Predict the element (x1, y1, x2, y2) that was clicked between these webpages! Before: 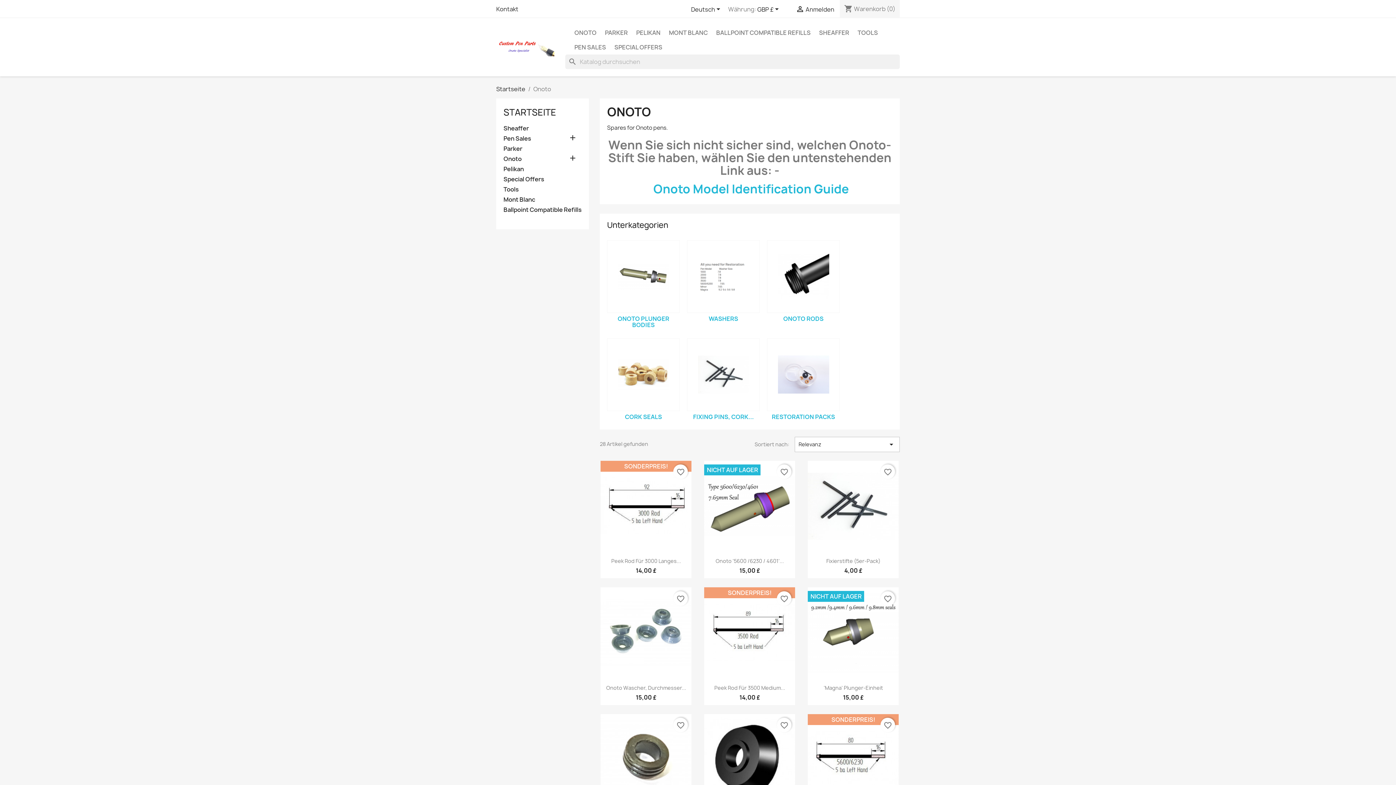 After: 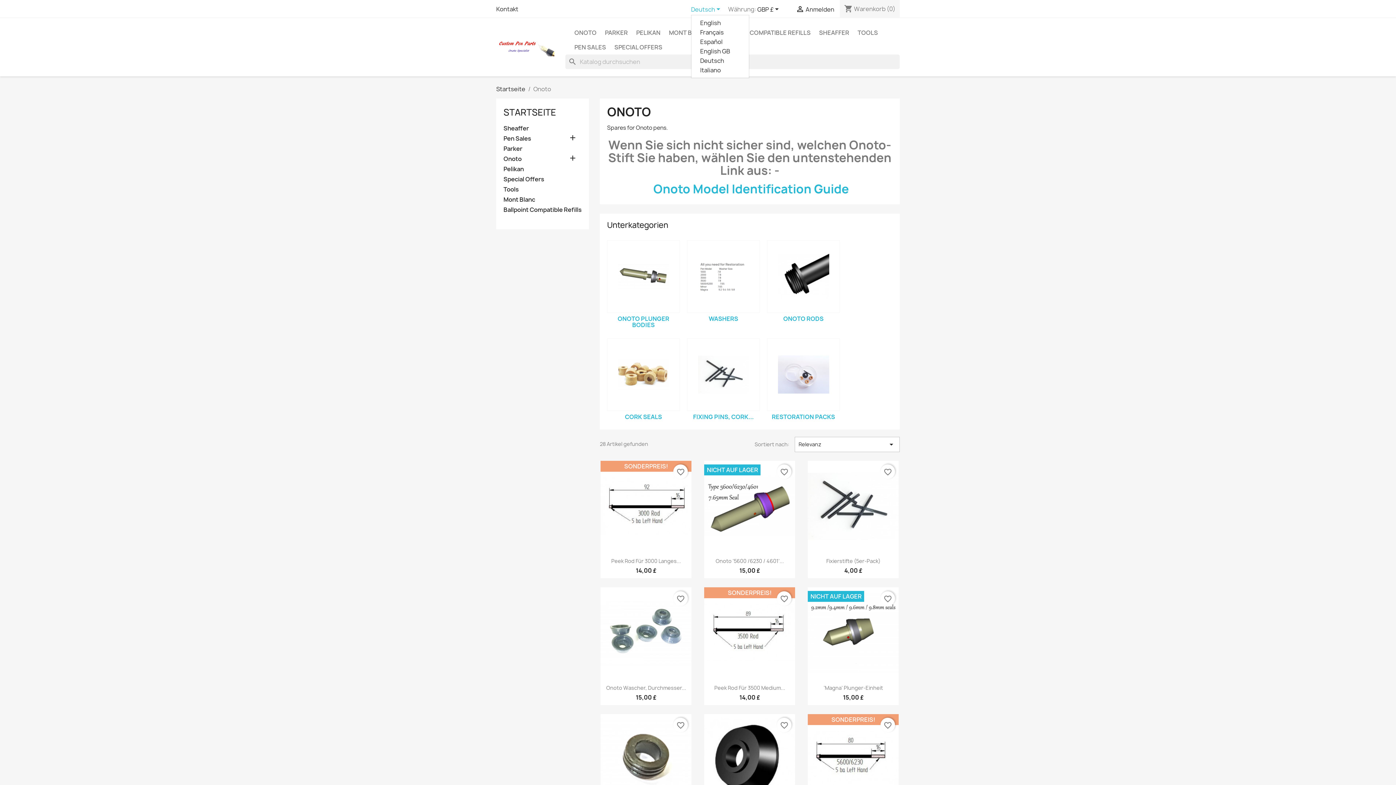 Action: bbox: (691, 5, 722, 14) label: Dropdown Sprachen